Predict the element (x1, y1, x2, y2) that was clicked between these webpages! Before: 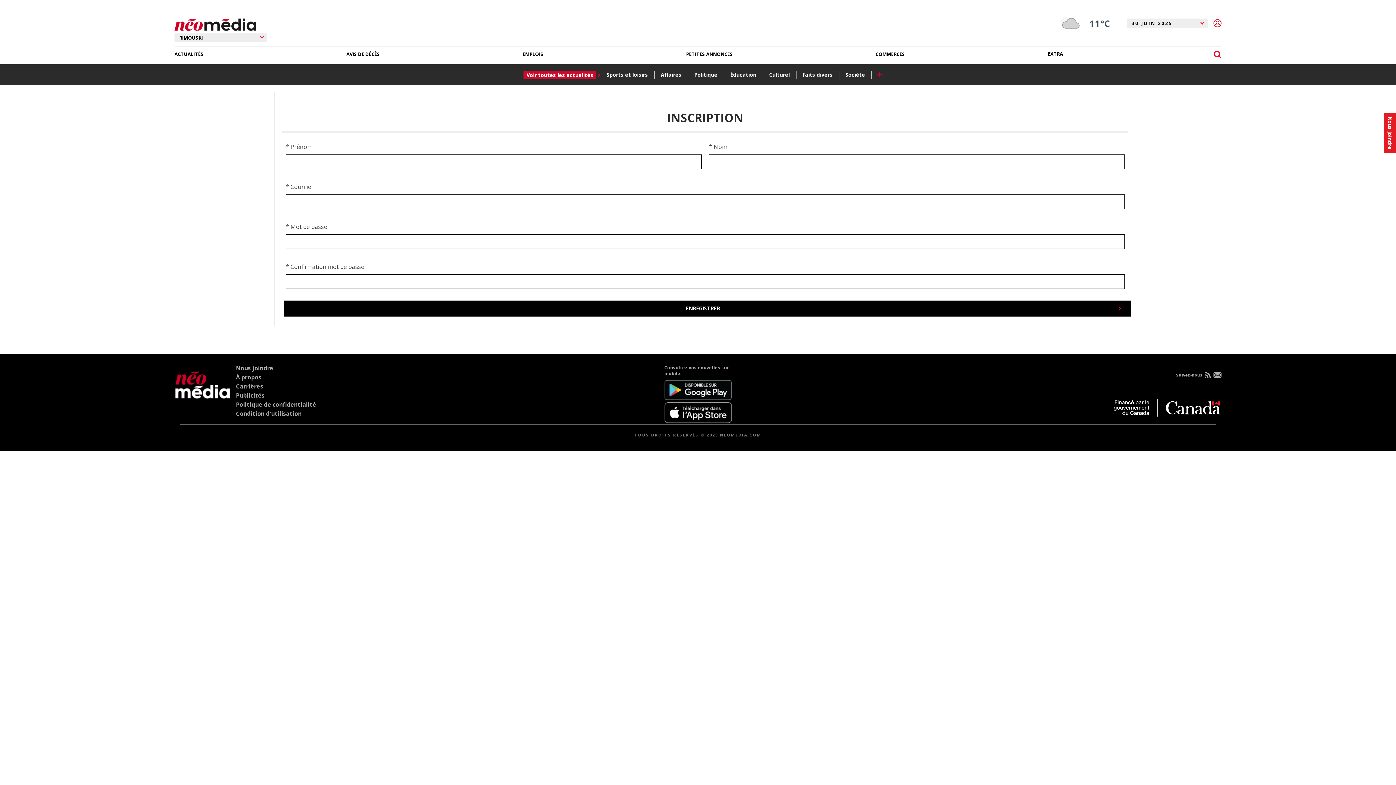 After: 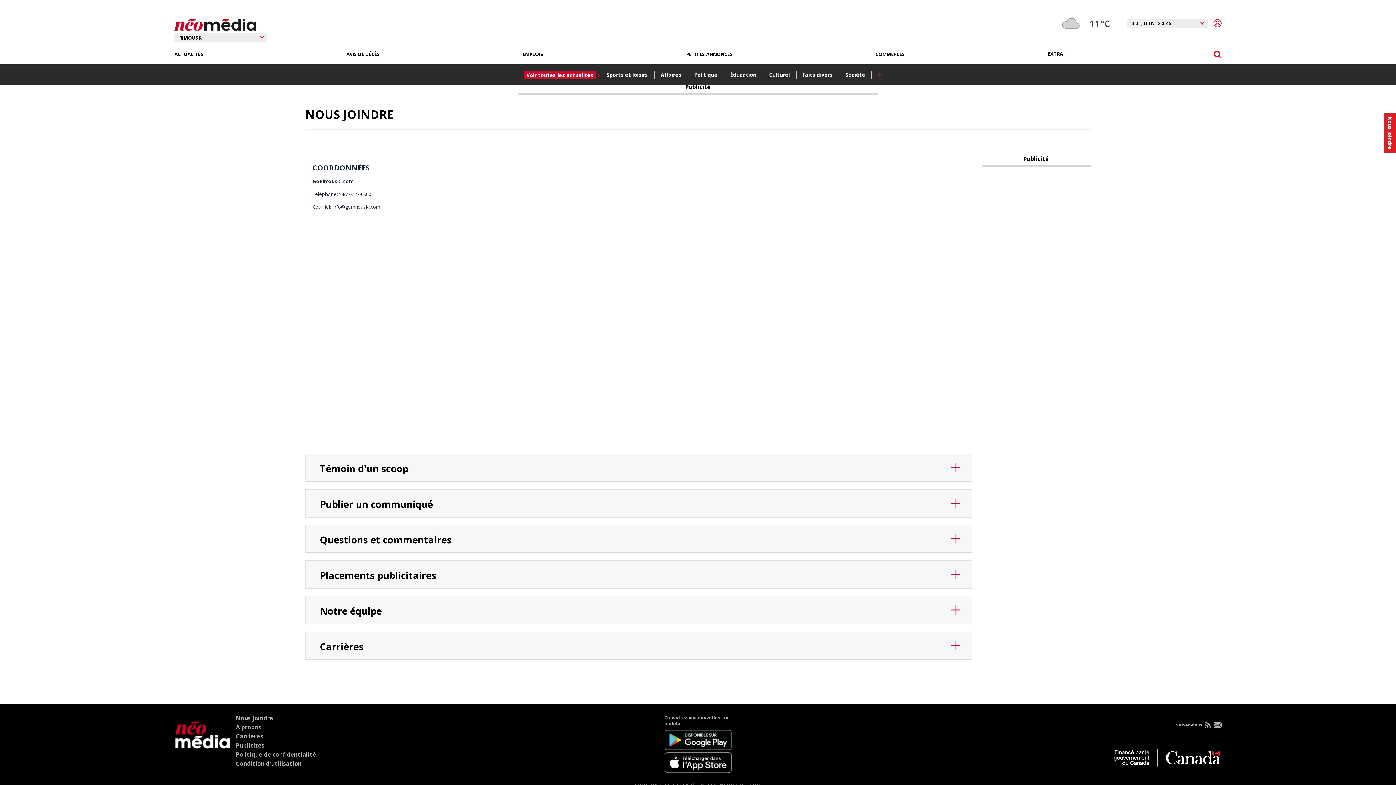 Action: label: À propos bbox: (236, 373, 261, 381)